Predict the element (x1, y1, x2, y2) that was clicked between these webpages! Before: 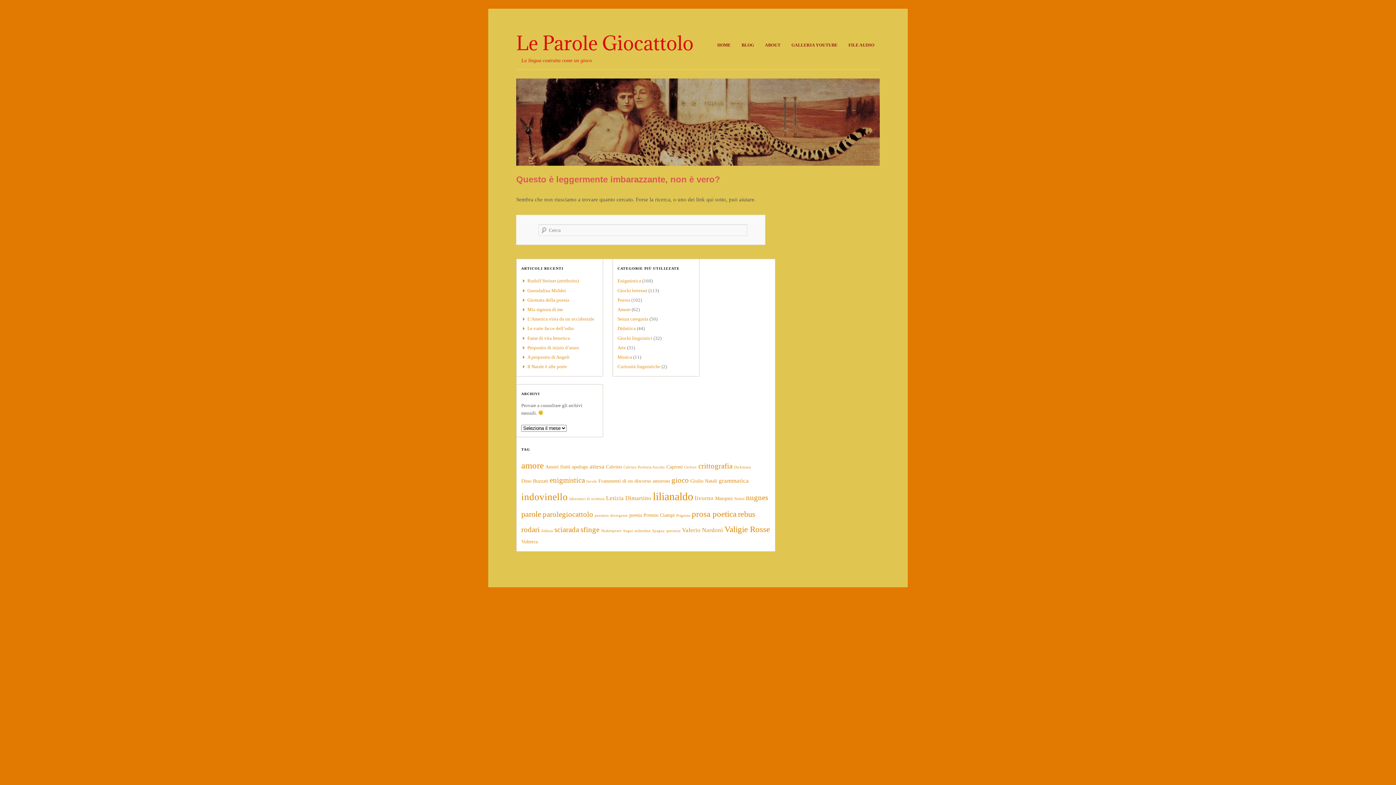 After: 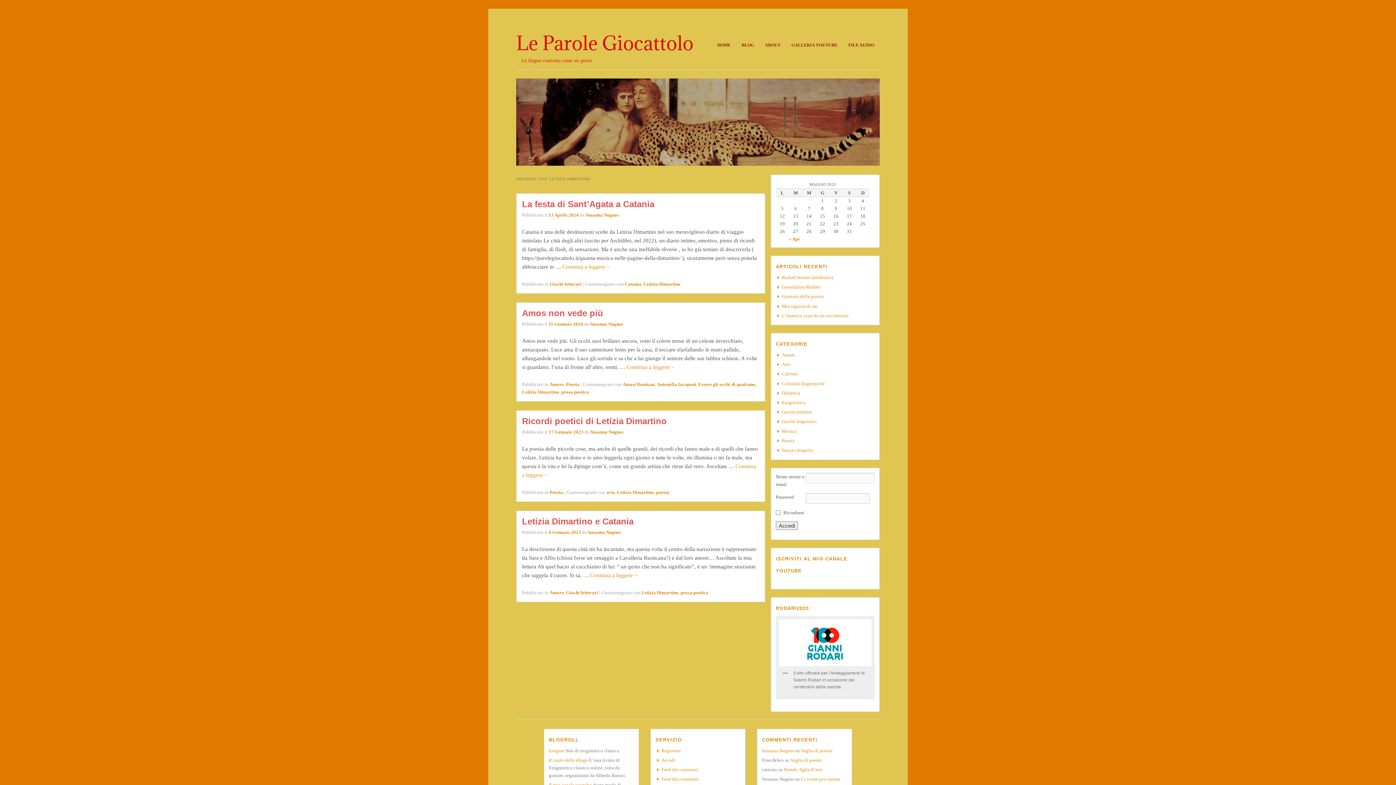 Action: bbox: (606, 495, 651, 501) label: Letizia Dimartino (4 elementi)